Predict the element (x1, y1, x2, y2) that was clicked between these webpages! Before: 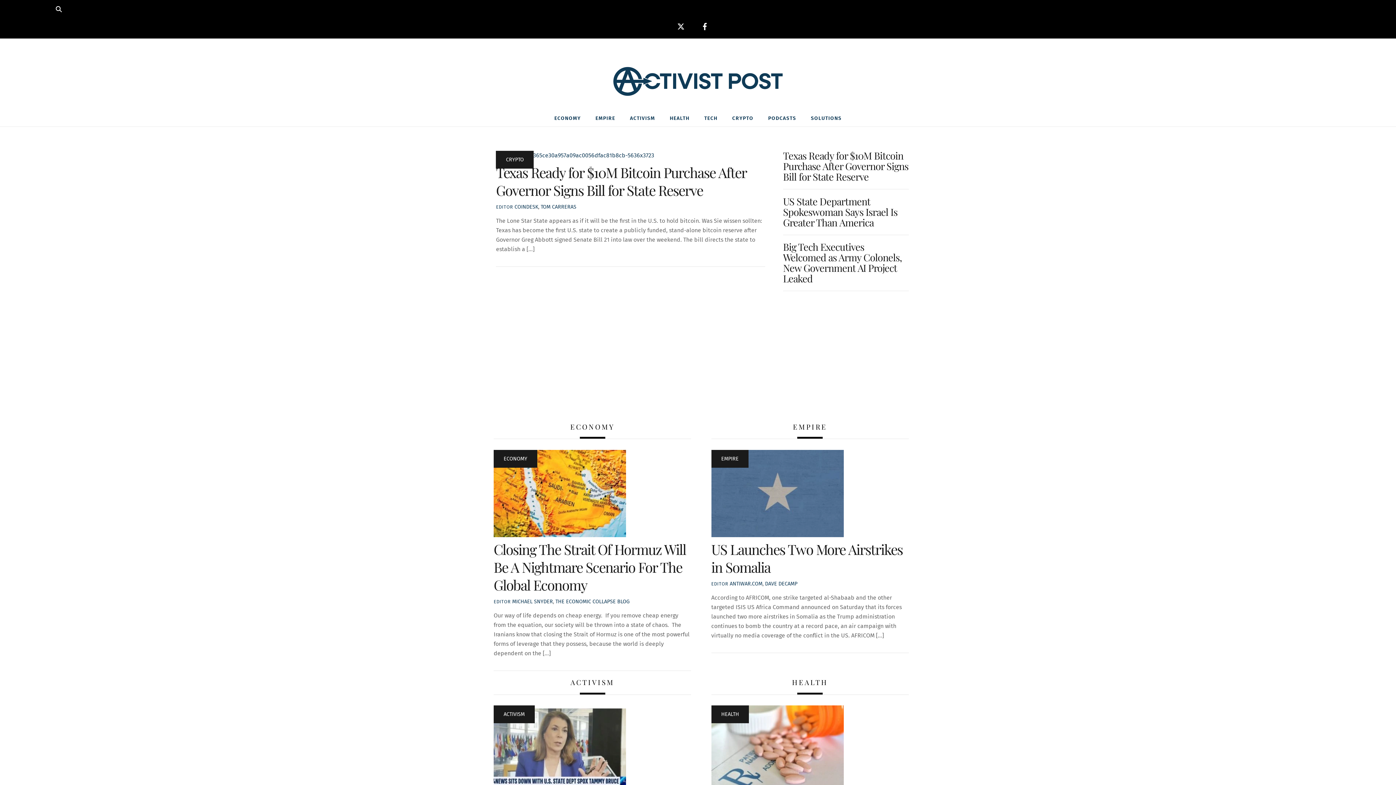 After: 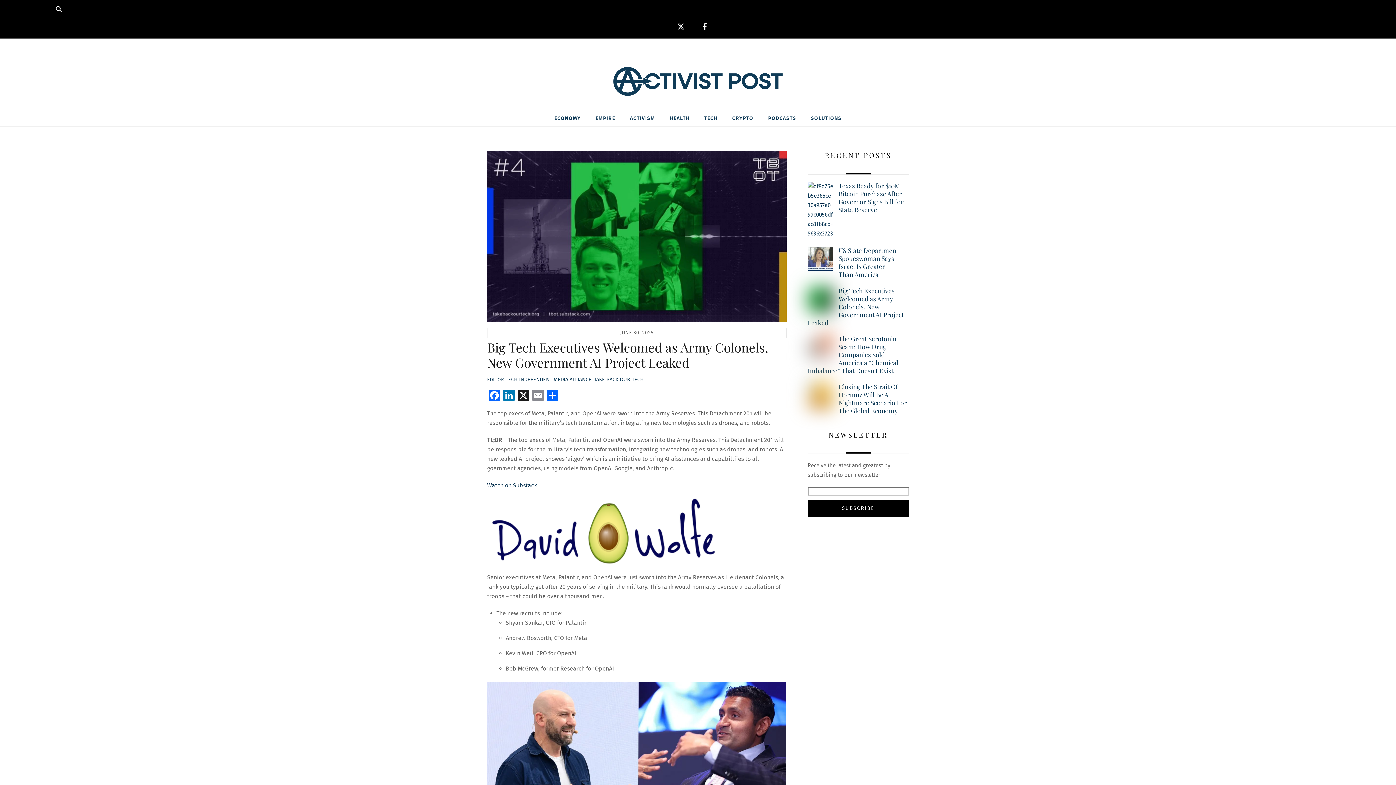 Action: bbox: (783, 240, 902, 285) label: Big Tech Executives Welcomed as Army Colonels, New Government AI Project Leaked